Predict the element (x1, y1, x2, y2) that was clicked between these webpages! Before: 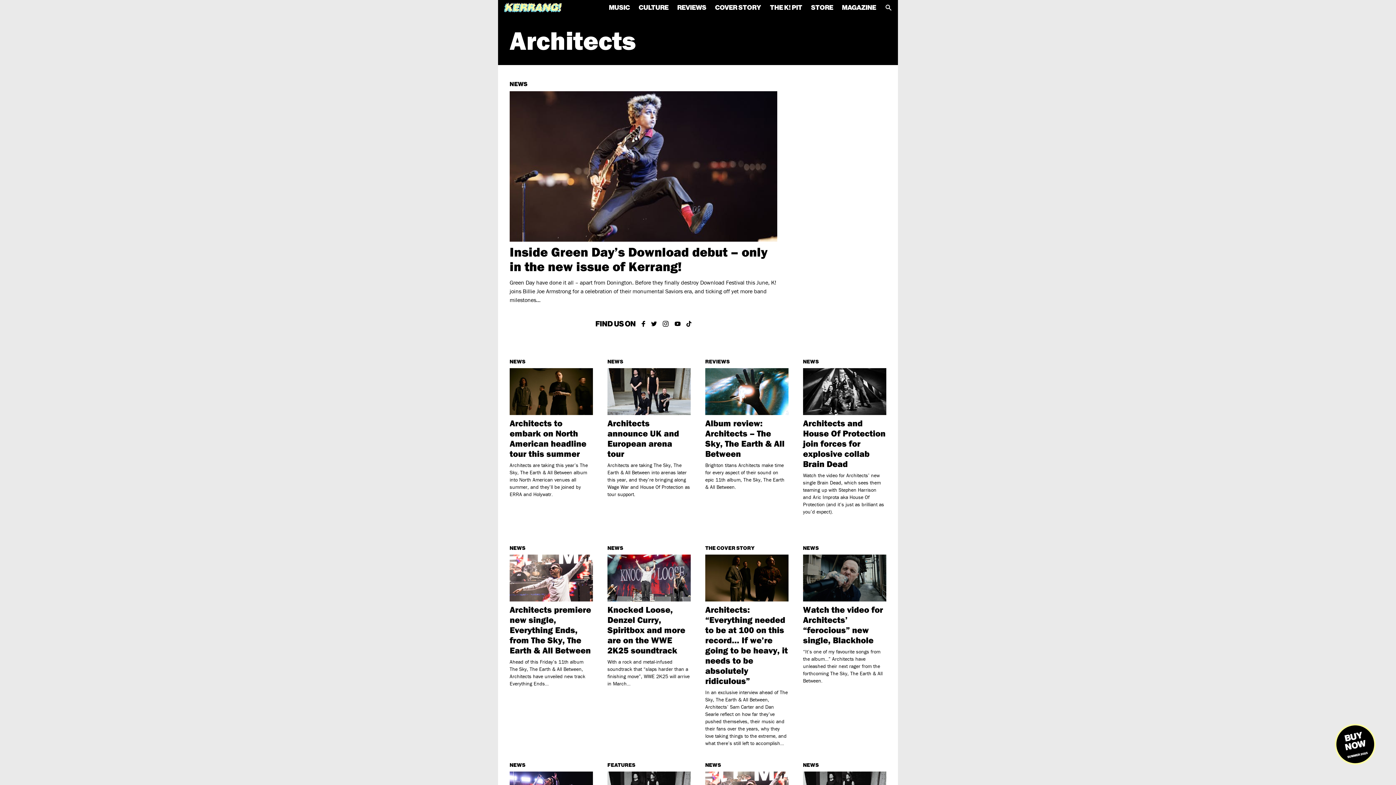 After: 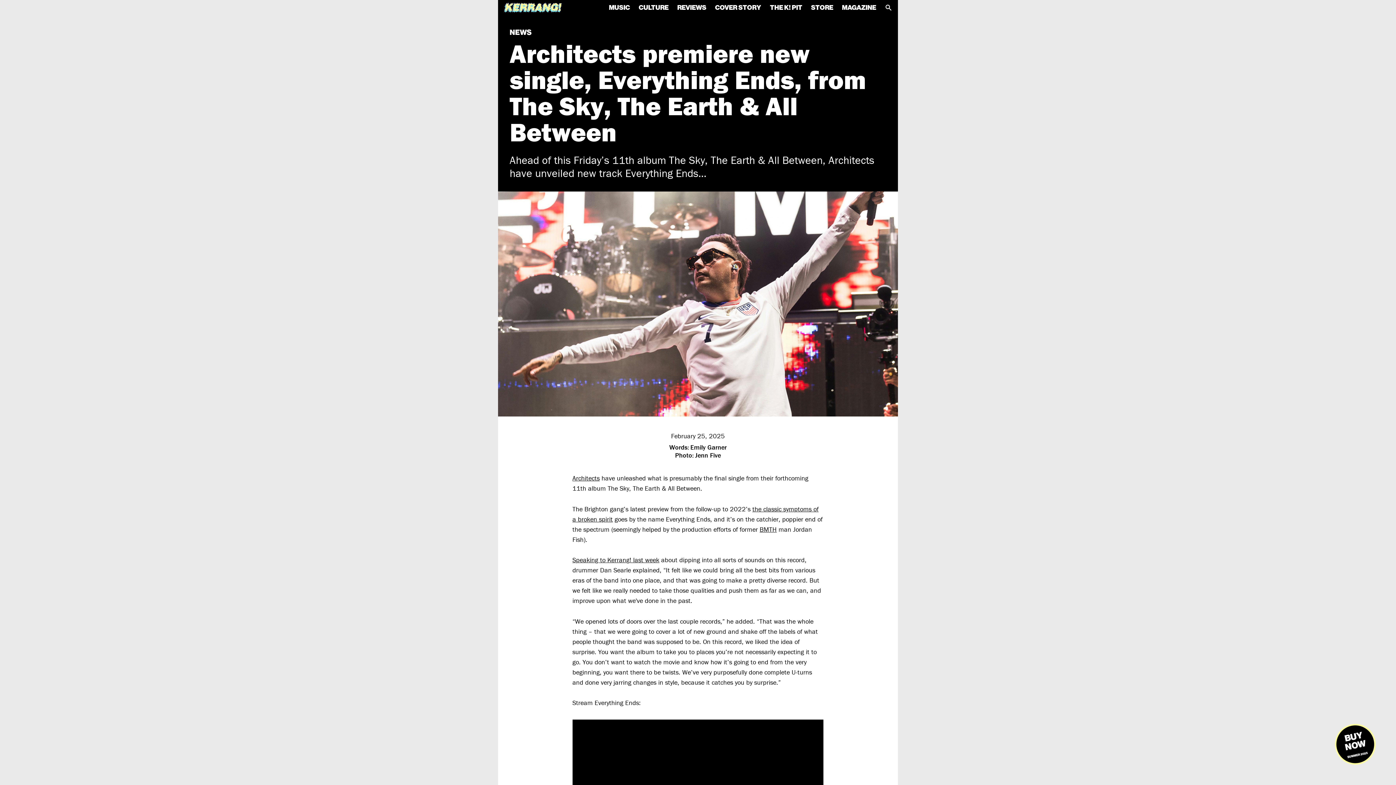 Action: bbox: (509, 544, 593, 687) label: NEWS

Architects premiere new single, Everything Ends, from The Sky, The Earth & All Between

Ahead of this Friday’s 11th album The Sky, The Earth & All Between, Architects have unveiled new track Everything Ends…